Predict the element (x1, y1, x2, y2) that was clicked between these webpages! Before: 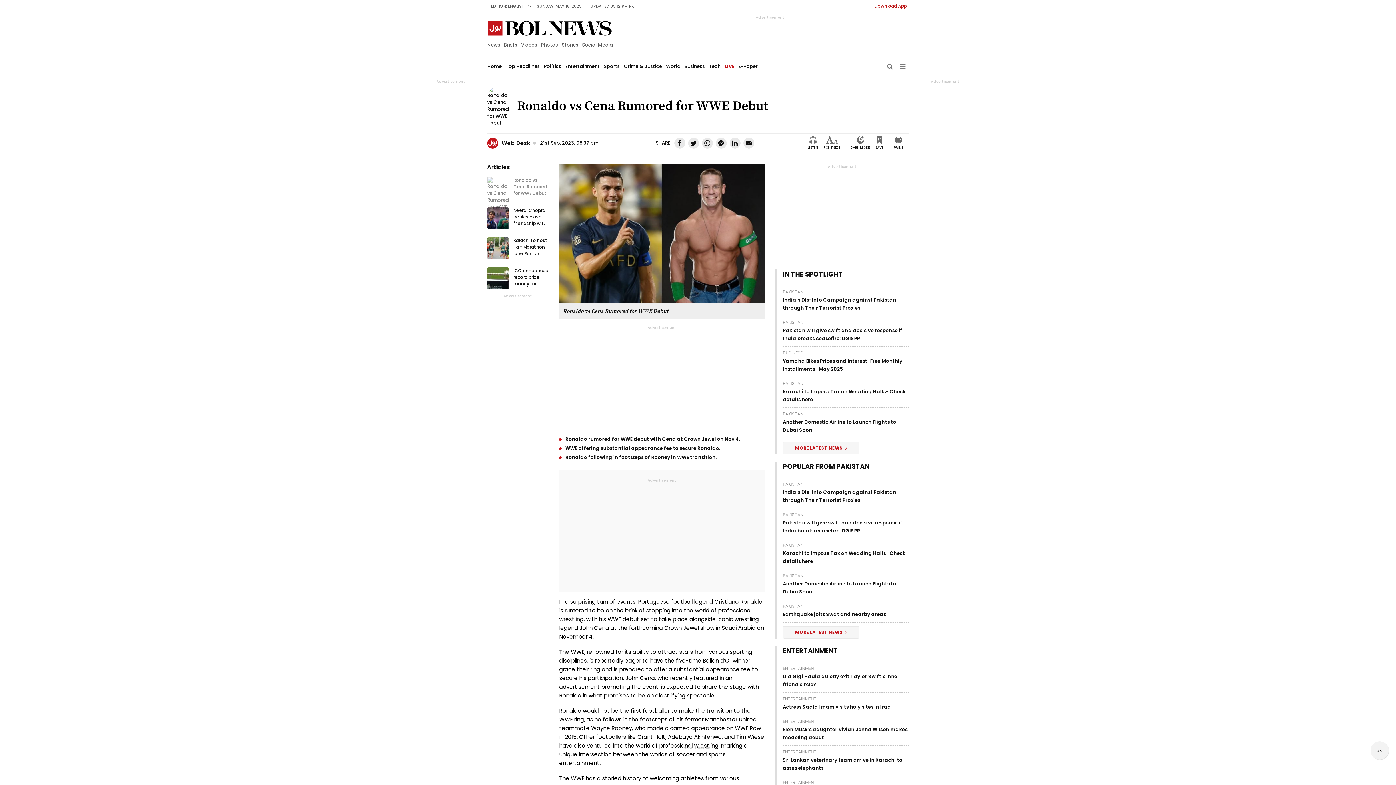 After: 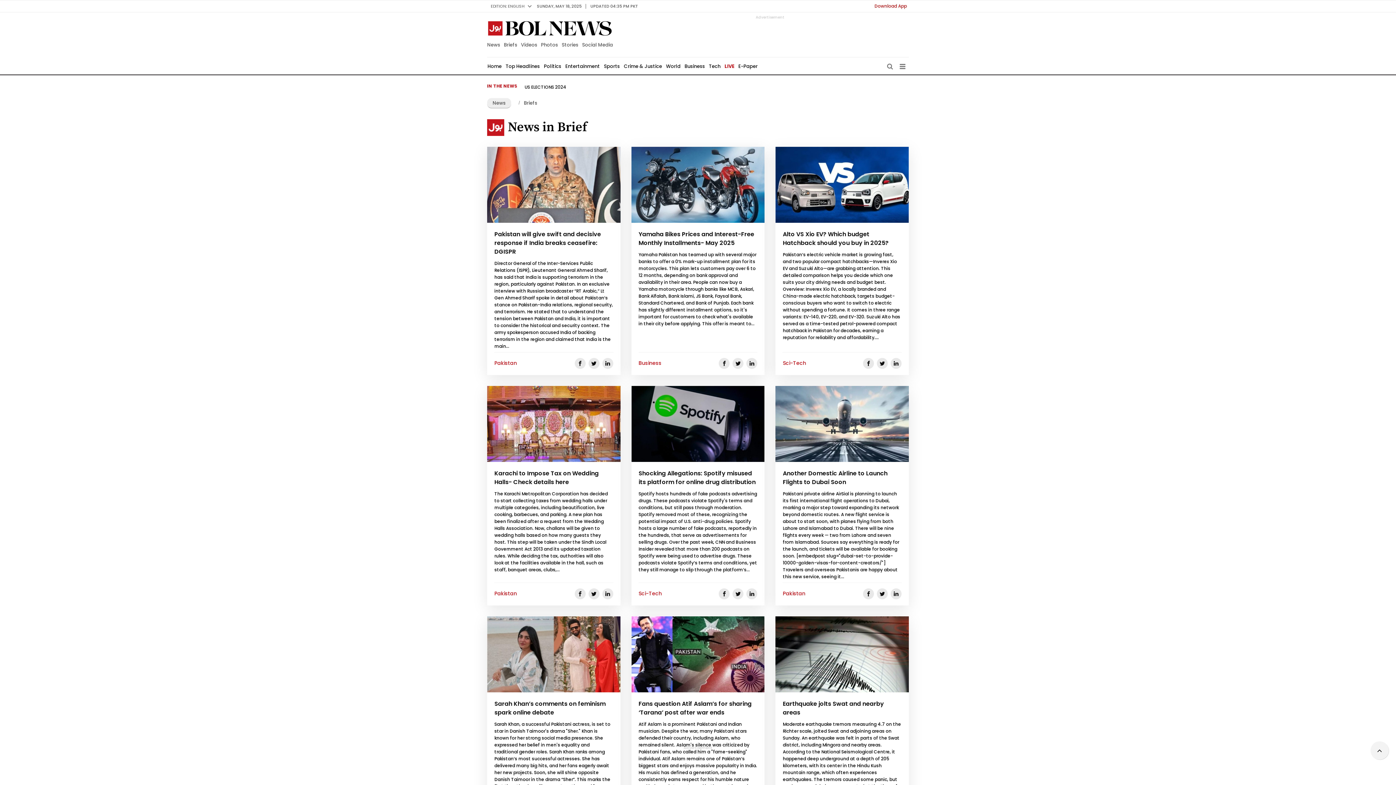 Action: label: Briefs bbox: (502, 41, 519, 48)